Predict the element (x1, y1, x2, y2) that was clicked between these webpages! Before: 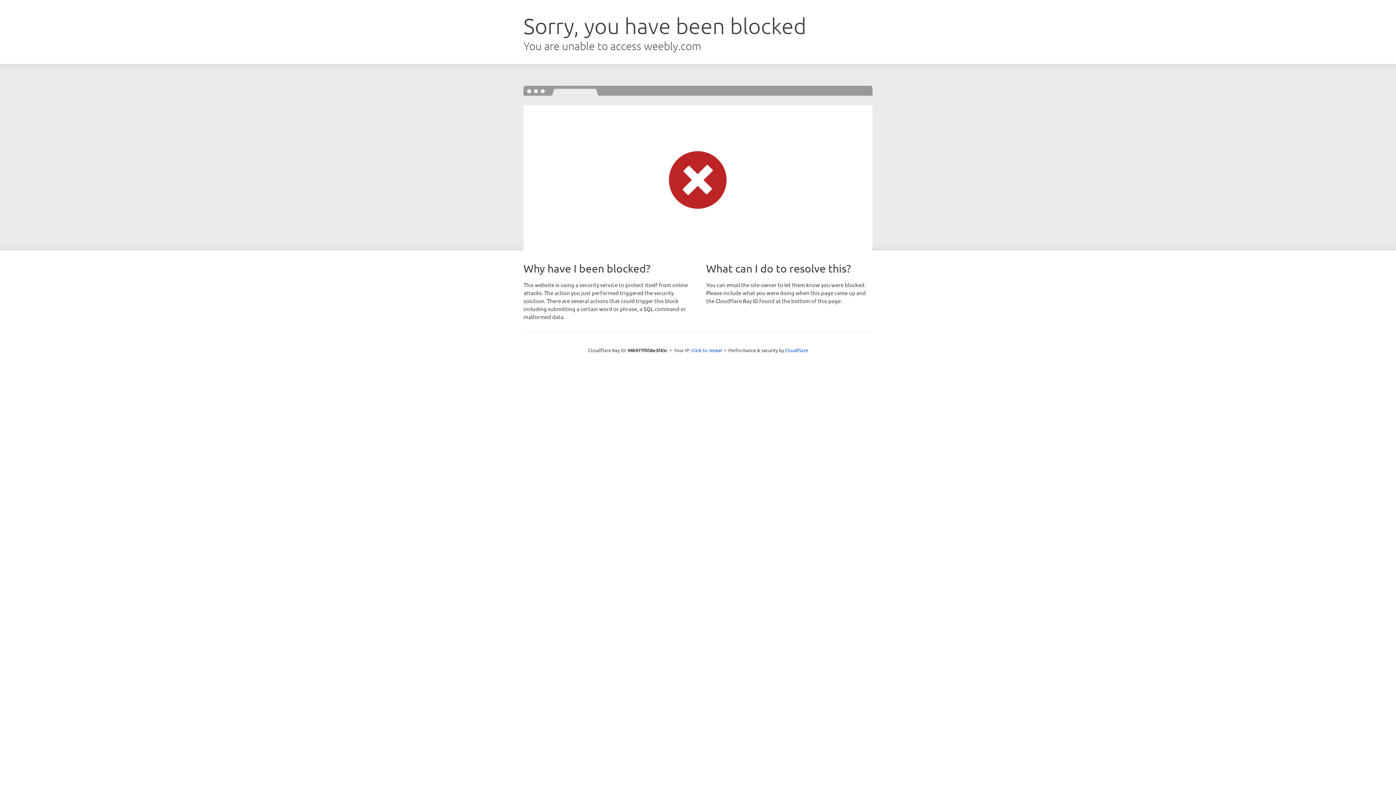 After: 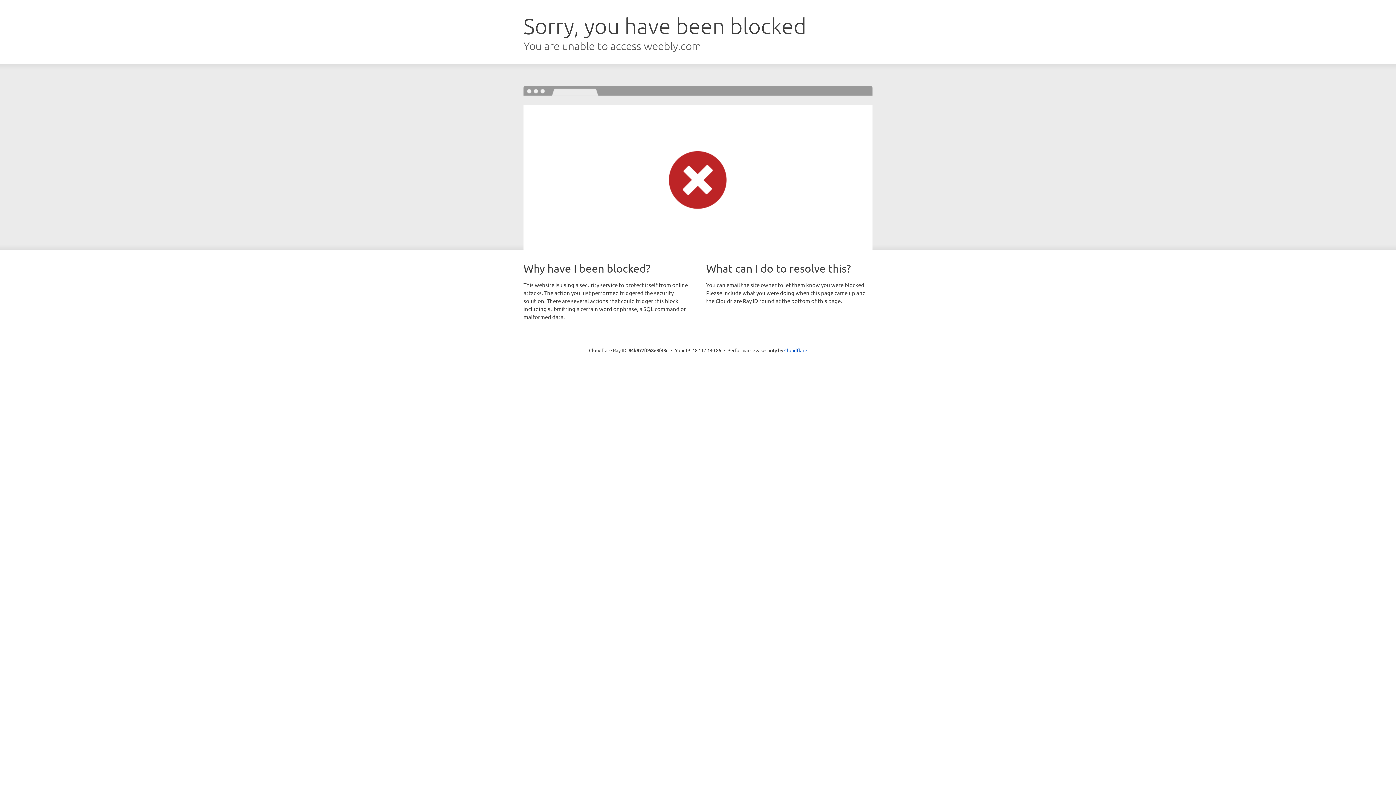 Action: label: Click to reveal bbox: (691, 346, 722, 353)